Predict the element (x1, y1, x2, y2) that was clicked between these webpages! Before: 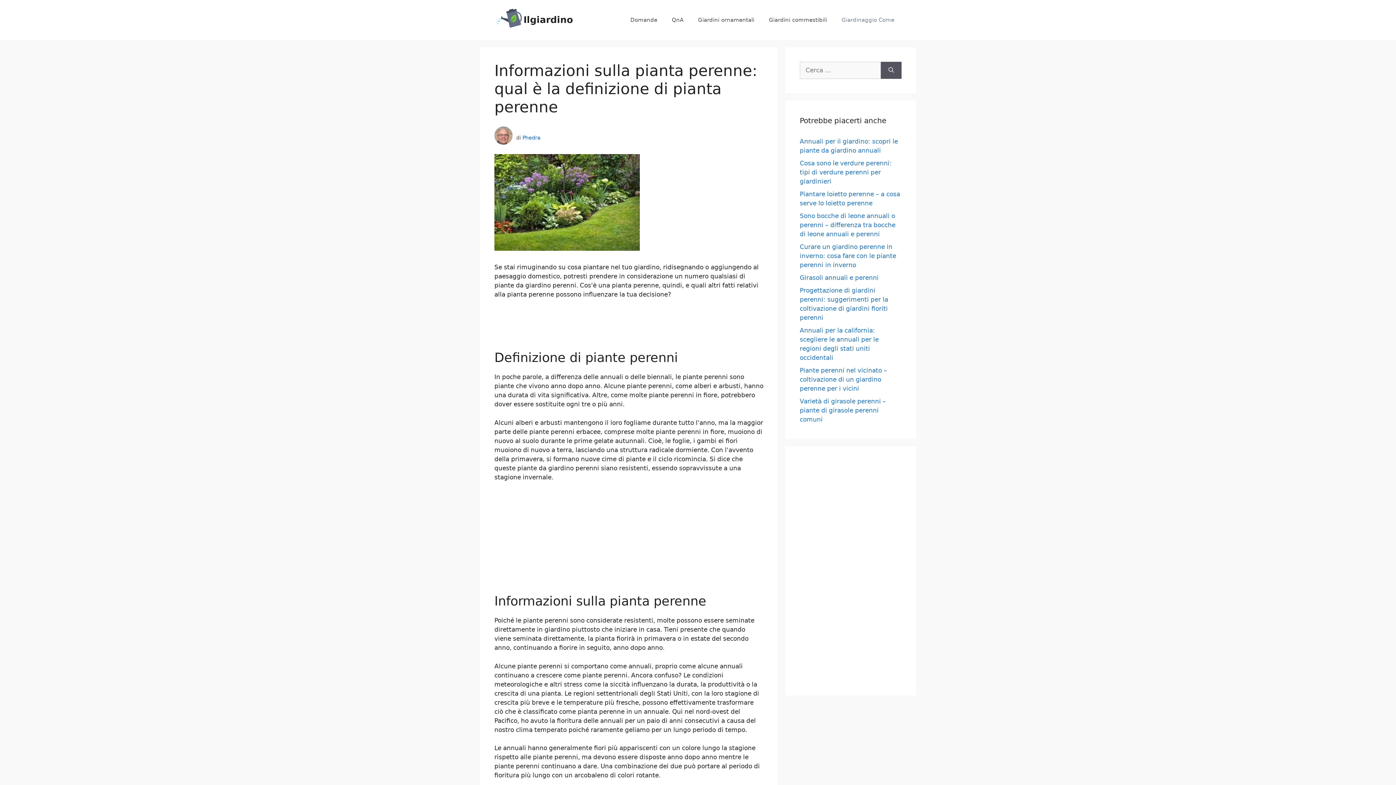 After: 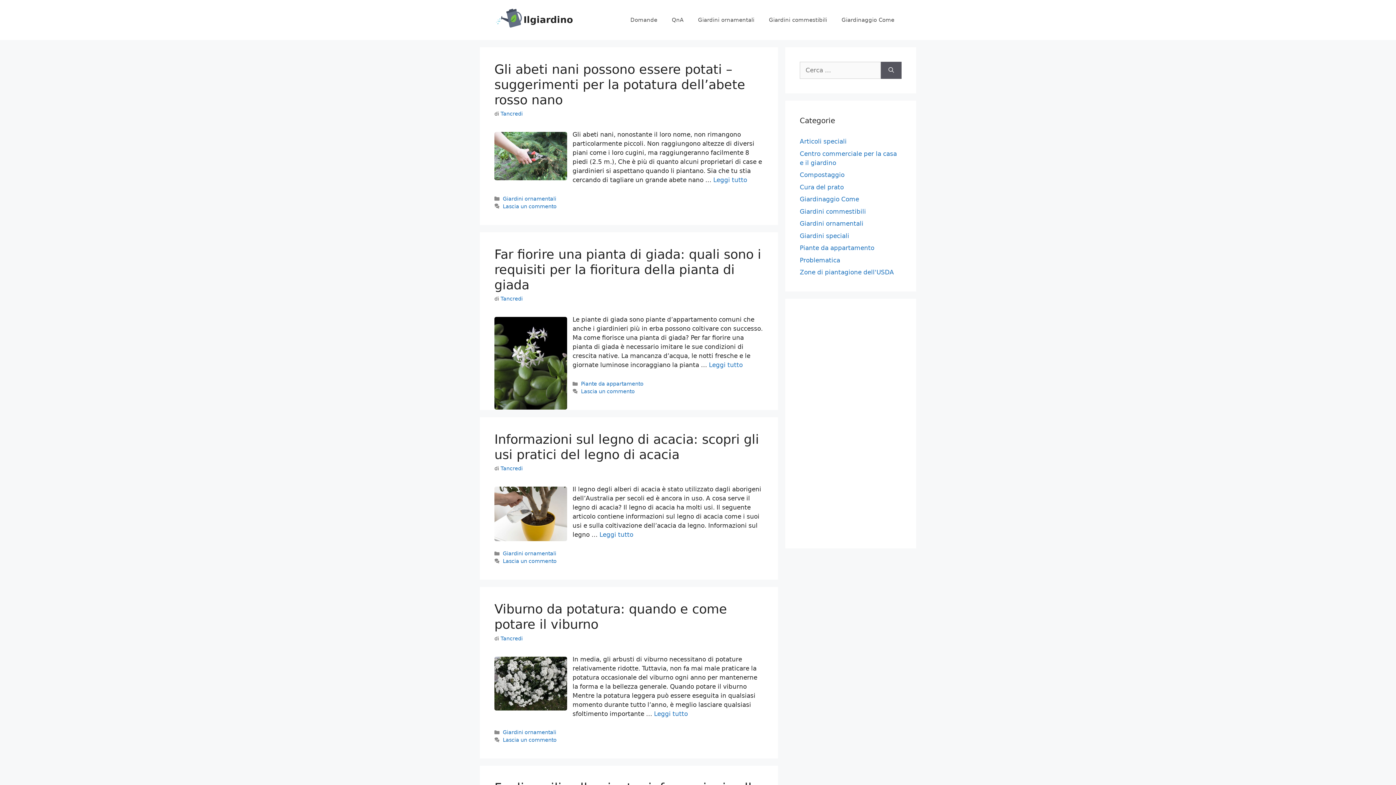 Action: bbox: (523, 14, 573, 25) label: Ilgiardino